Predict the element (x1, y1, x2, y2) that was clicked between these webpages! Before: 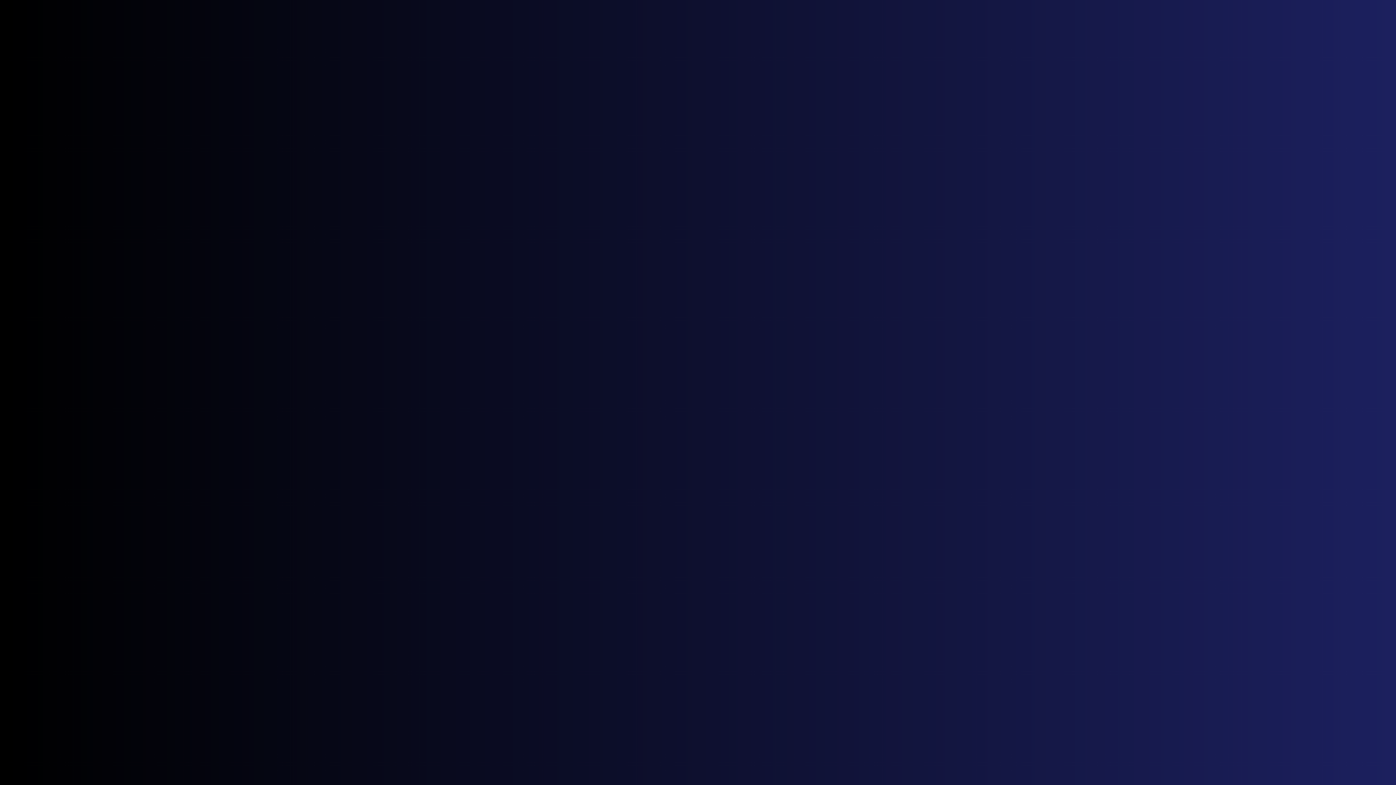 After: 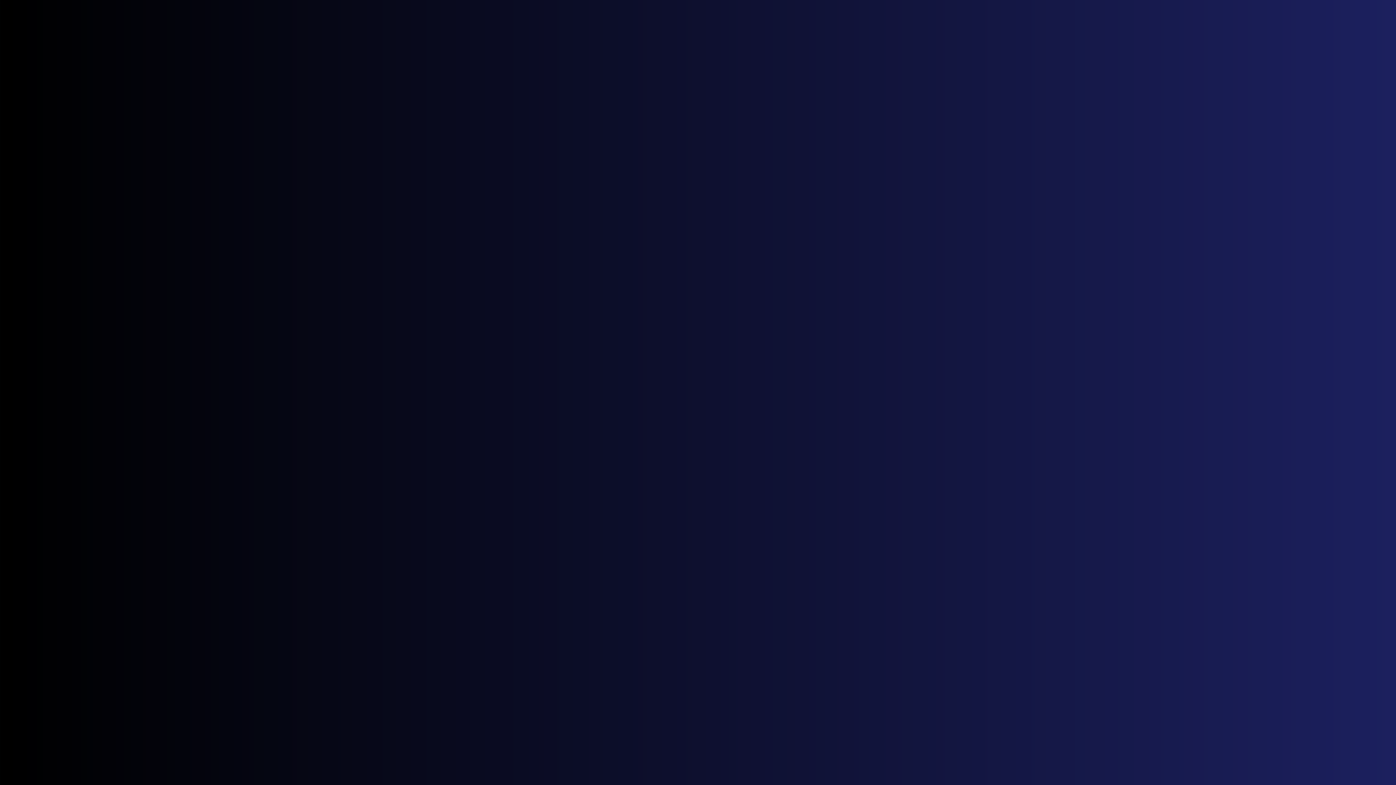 Action: bbox: (698, 157, 760, 164) label: TERMS & CONDITIONS